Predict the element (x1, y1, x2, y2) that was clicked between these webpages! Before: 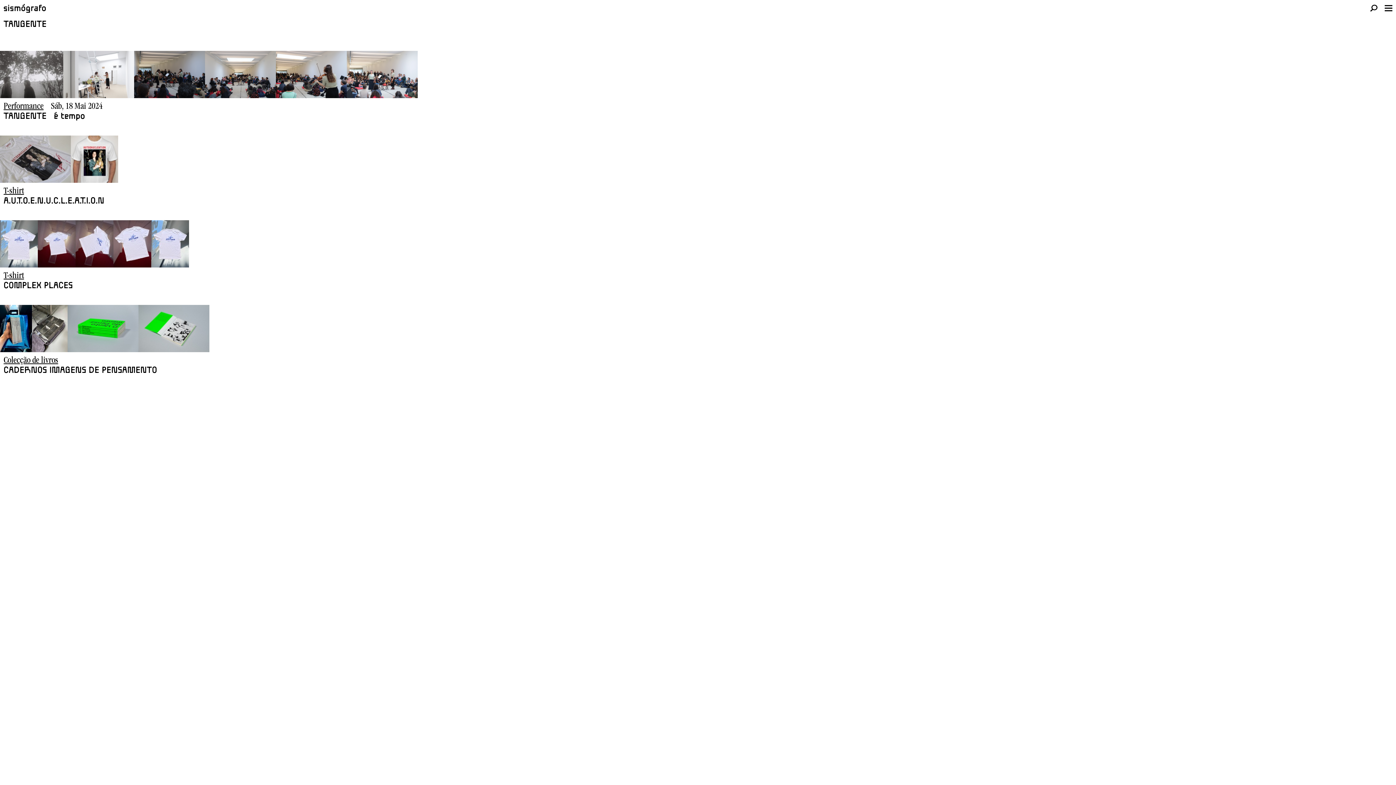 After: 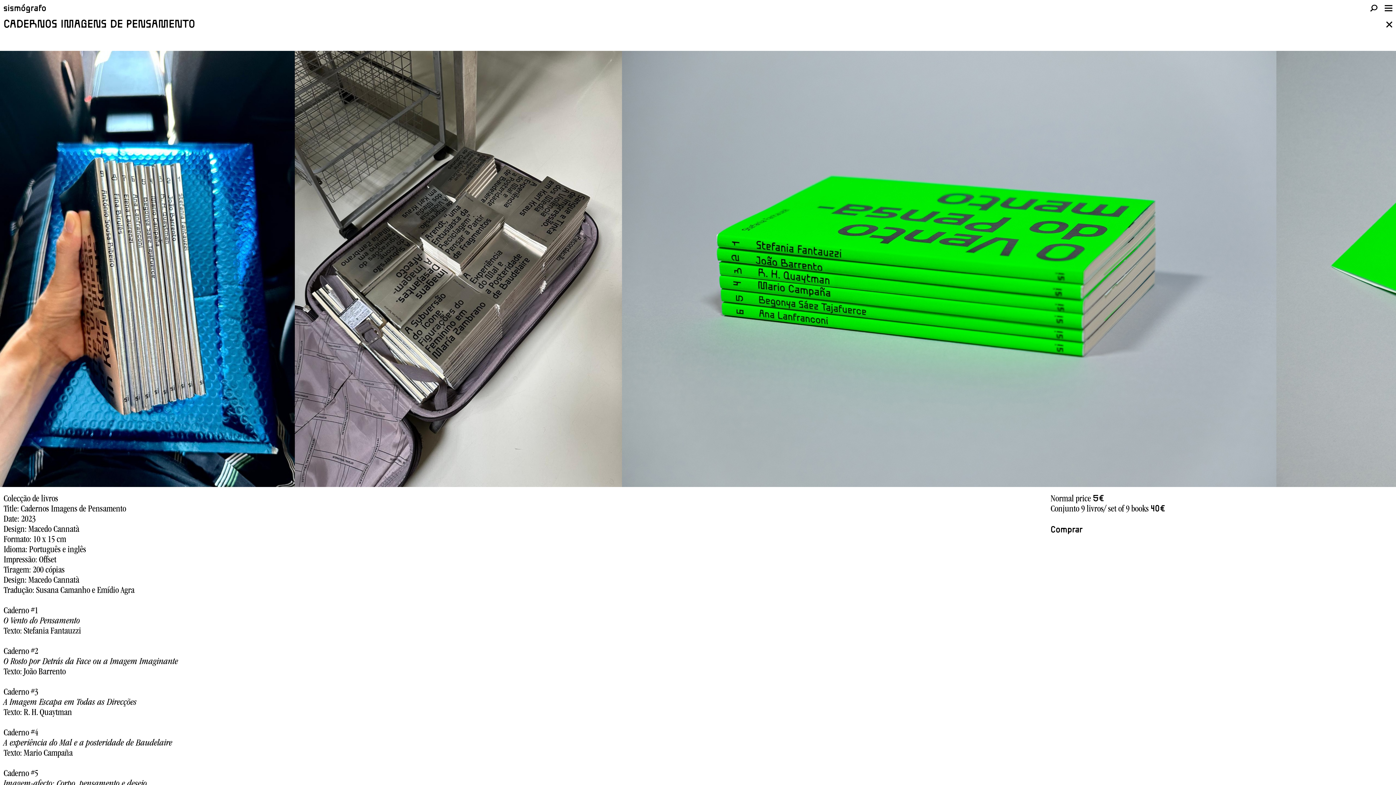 Action: bbox: (0, 356, 1396, 375) label: Colecção de livros
CADERNOS IMAGENS DE PENSAMENTO